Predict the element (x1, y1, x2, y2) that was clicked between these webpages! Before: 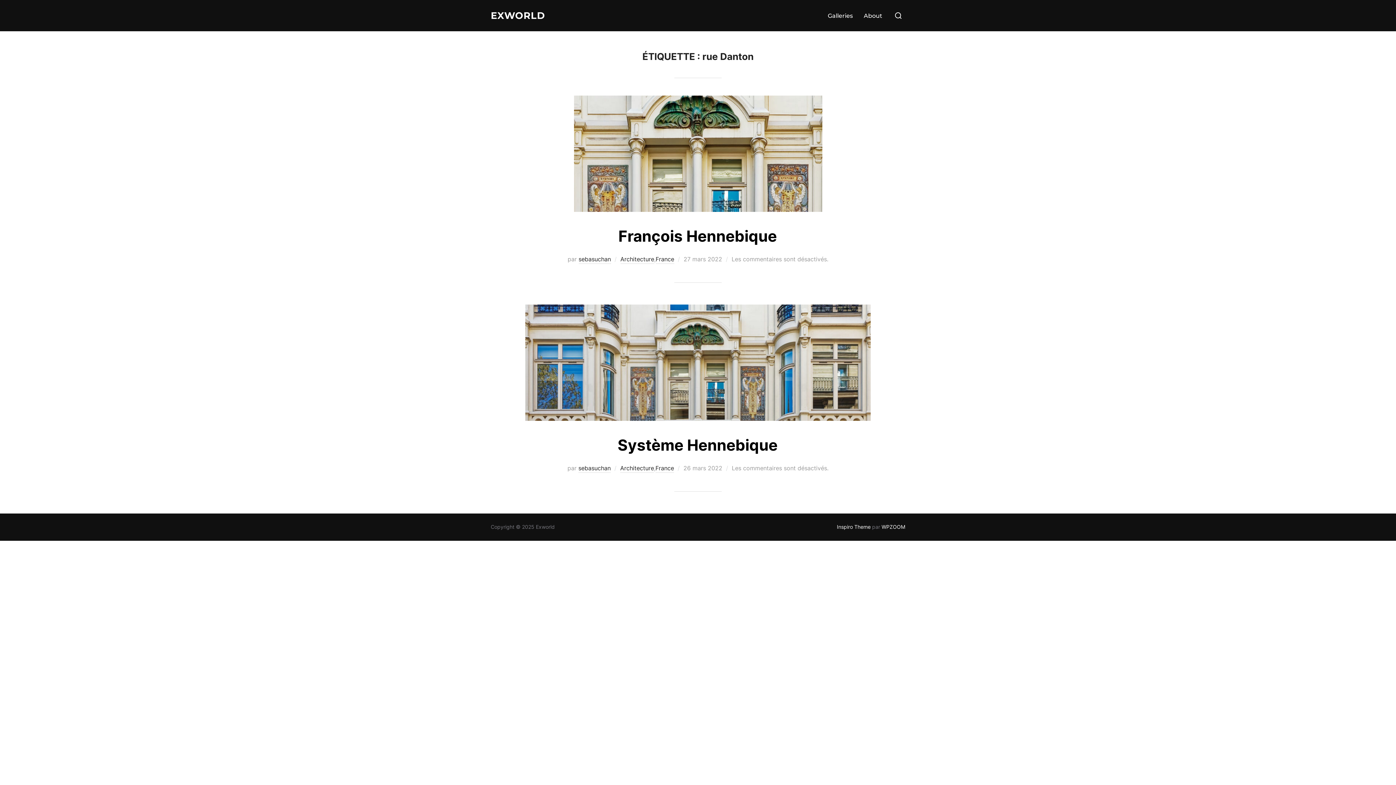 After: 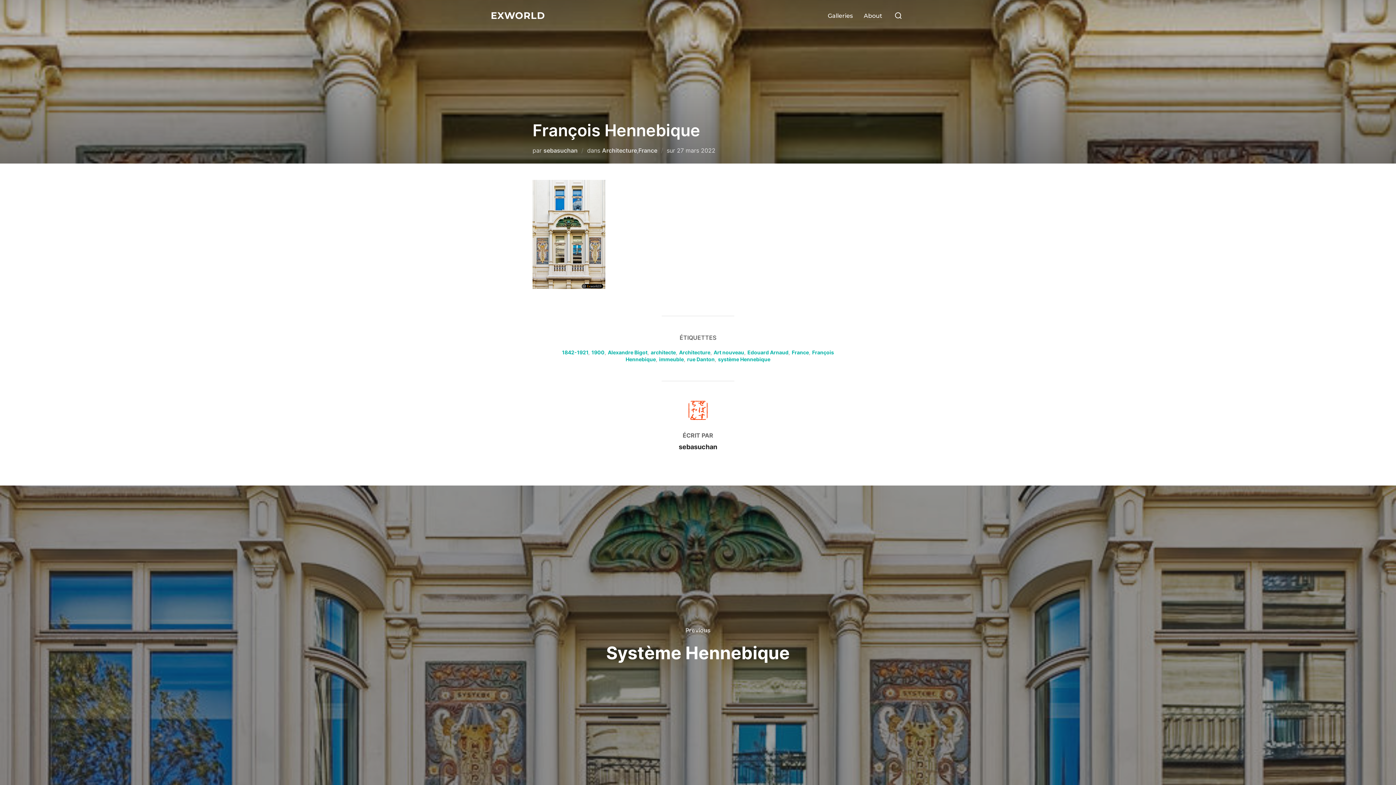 Action: label: François Hennebique bbox: (618, 226, 777, 245)